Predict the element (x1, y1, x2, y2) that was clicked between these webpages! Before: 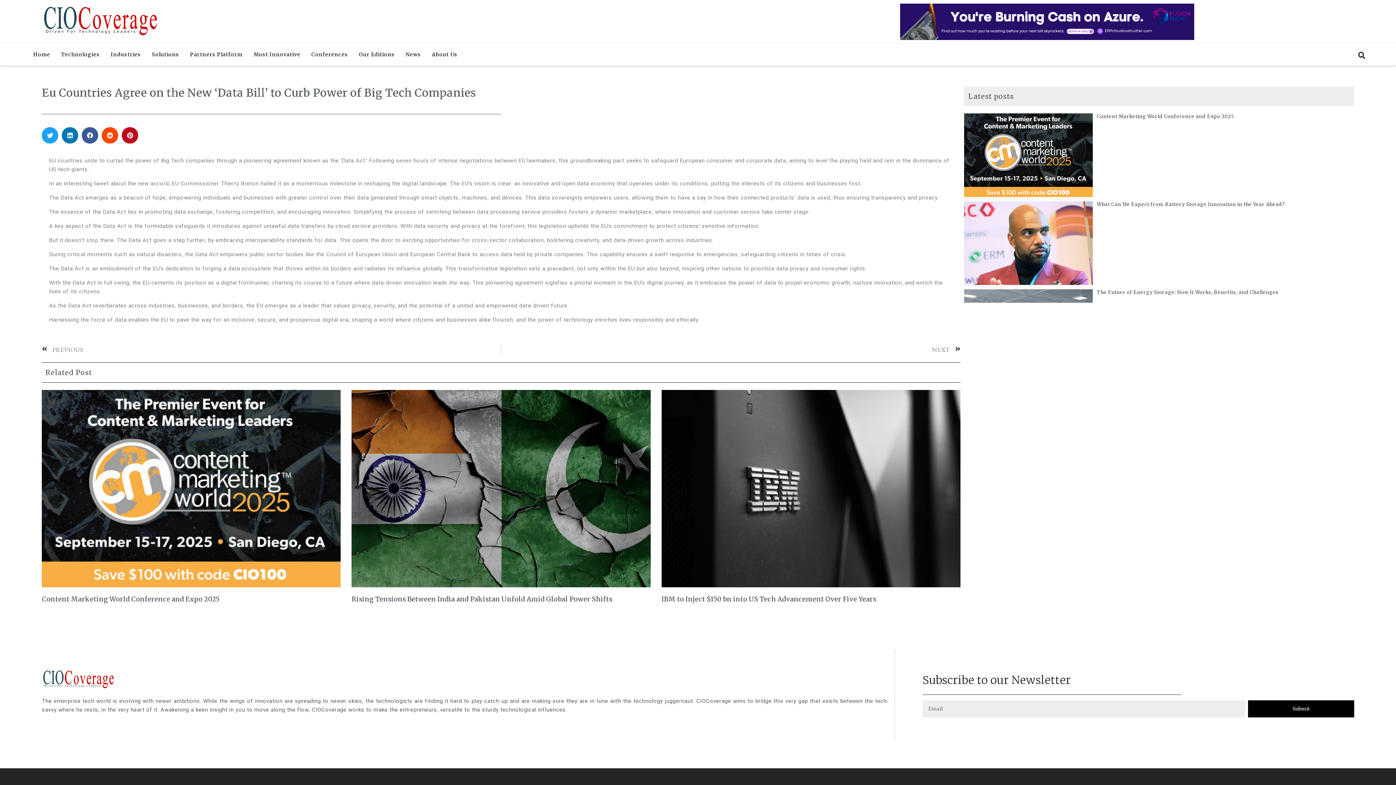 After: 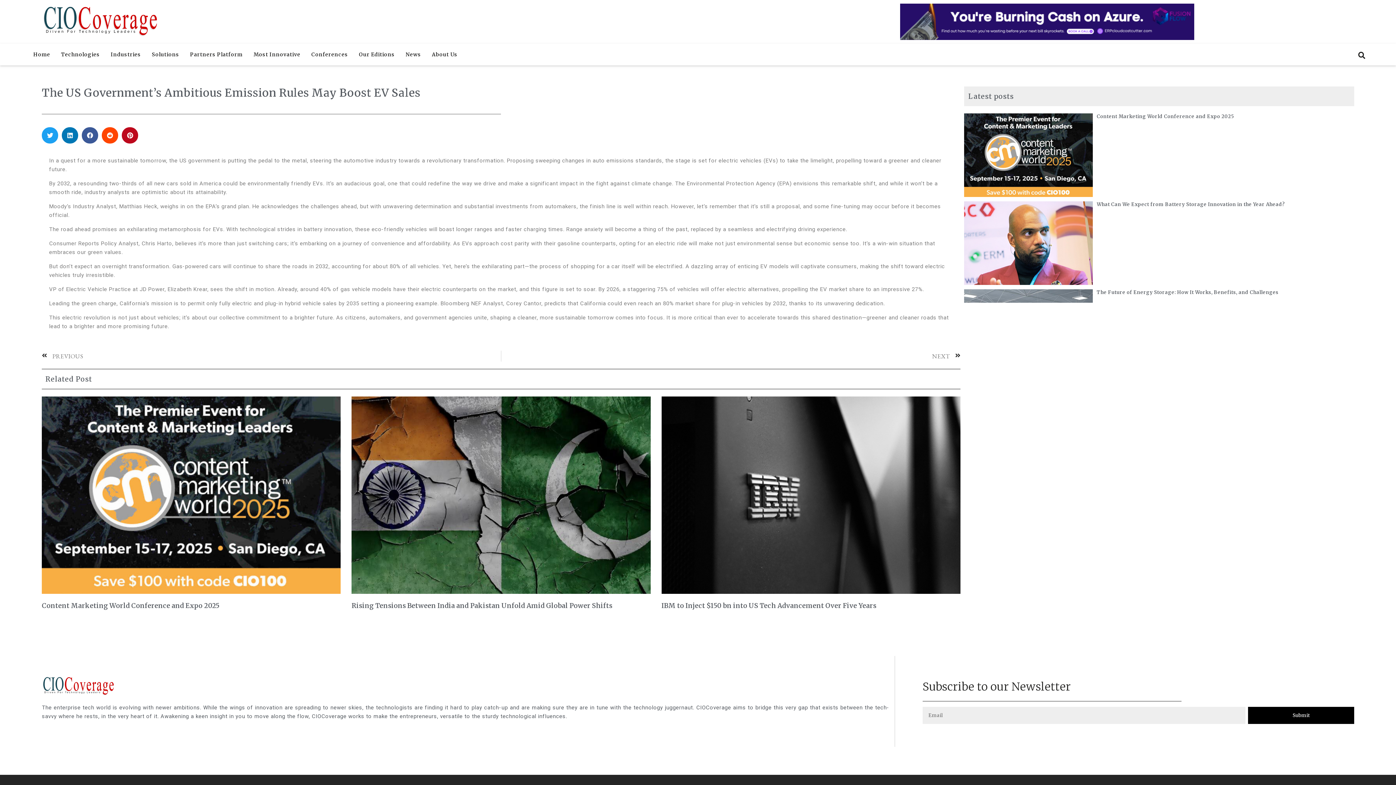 Action: bbox: (41, 344, 501, 355) label: Prev
PREVIOUS